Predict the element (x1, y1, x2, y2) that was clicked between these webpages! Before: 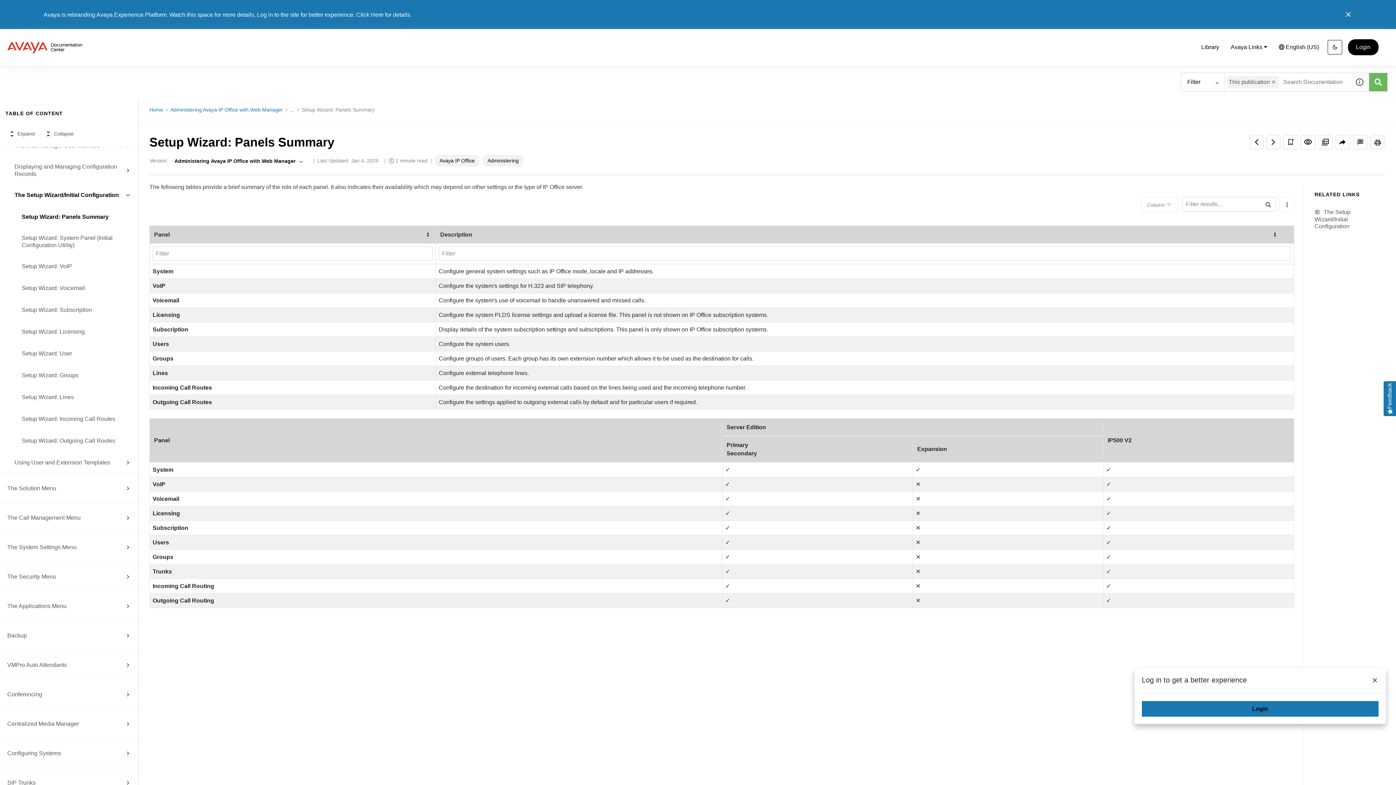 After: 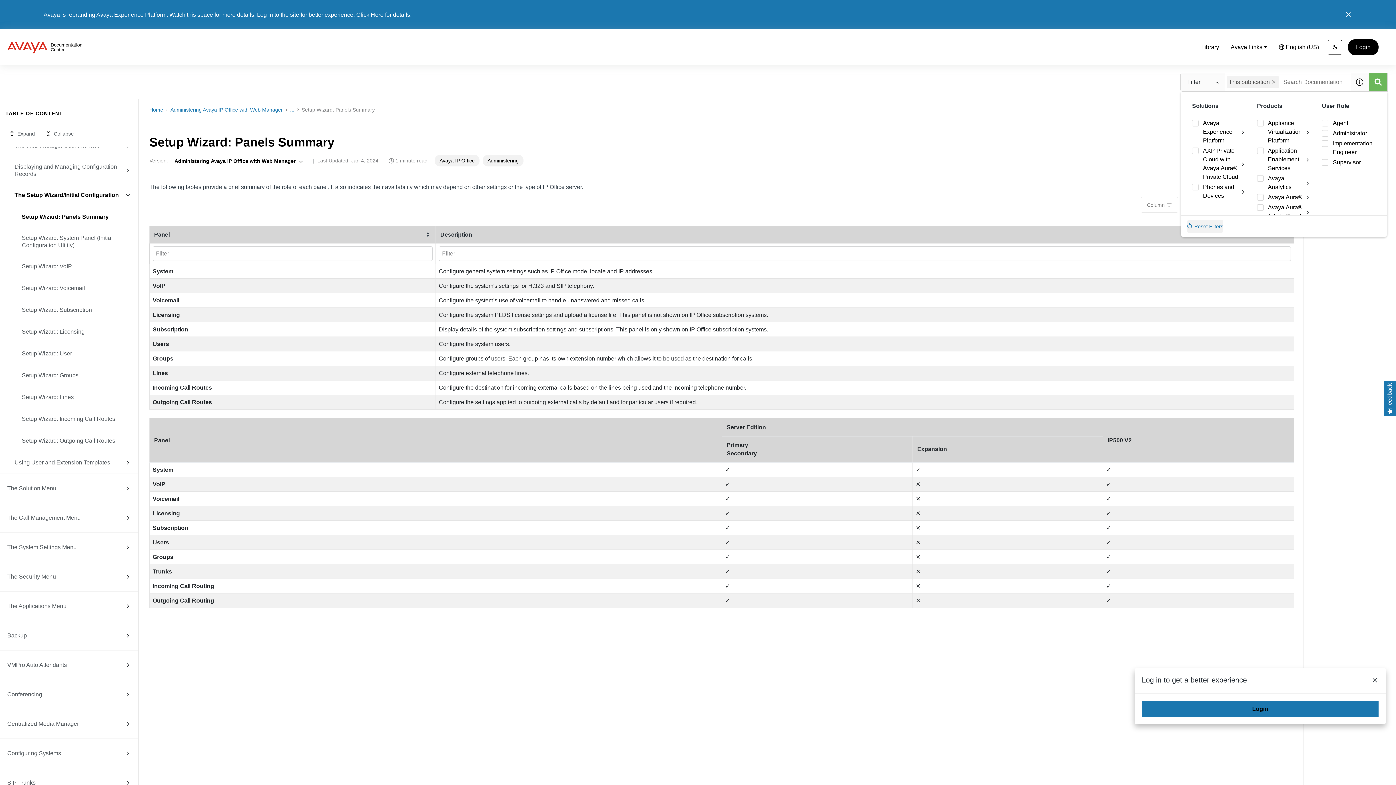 Action: bbox: (1181, 73, 1225, 91) label: Filter